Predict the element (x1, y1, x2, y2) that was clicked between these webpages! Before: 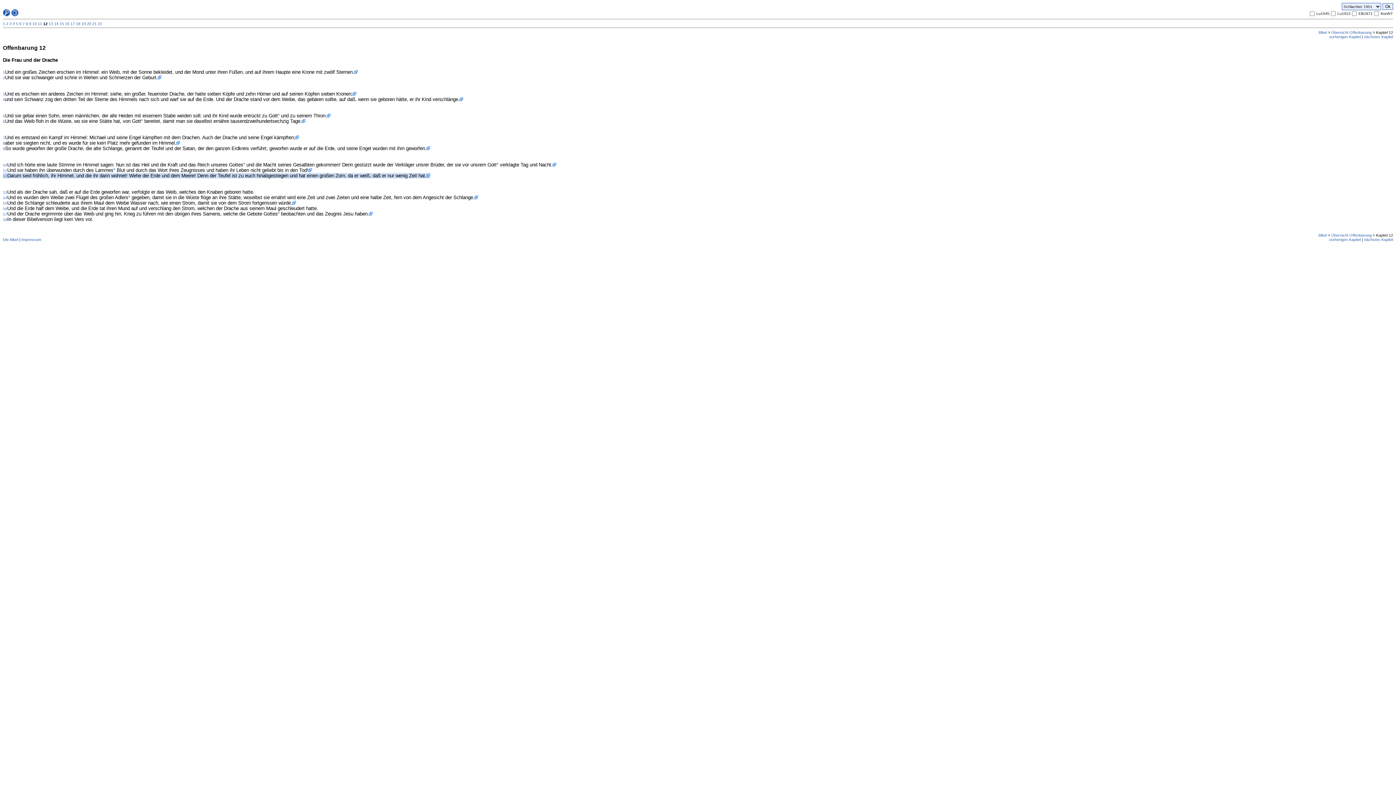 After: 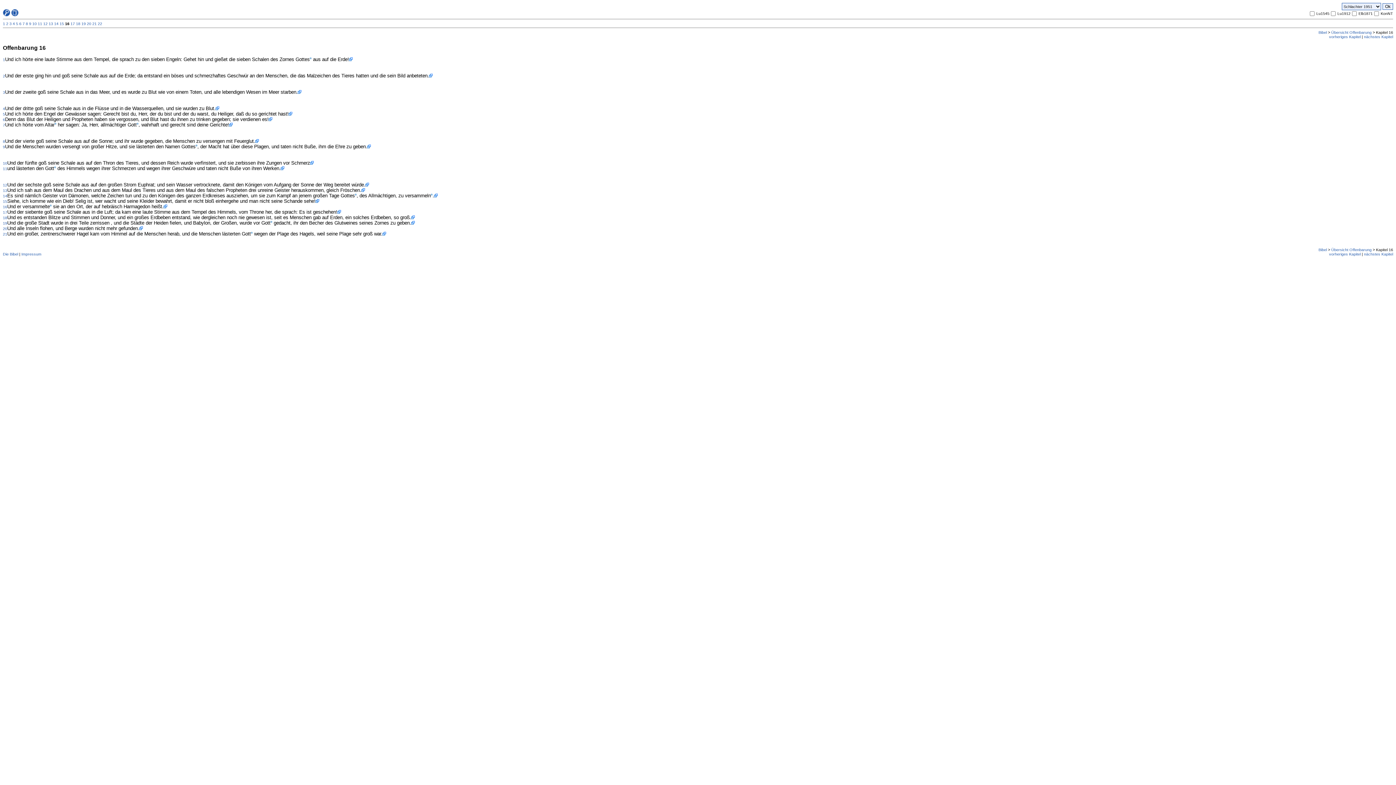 Action: bbox: (65, 21, 69, 25) label: 16